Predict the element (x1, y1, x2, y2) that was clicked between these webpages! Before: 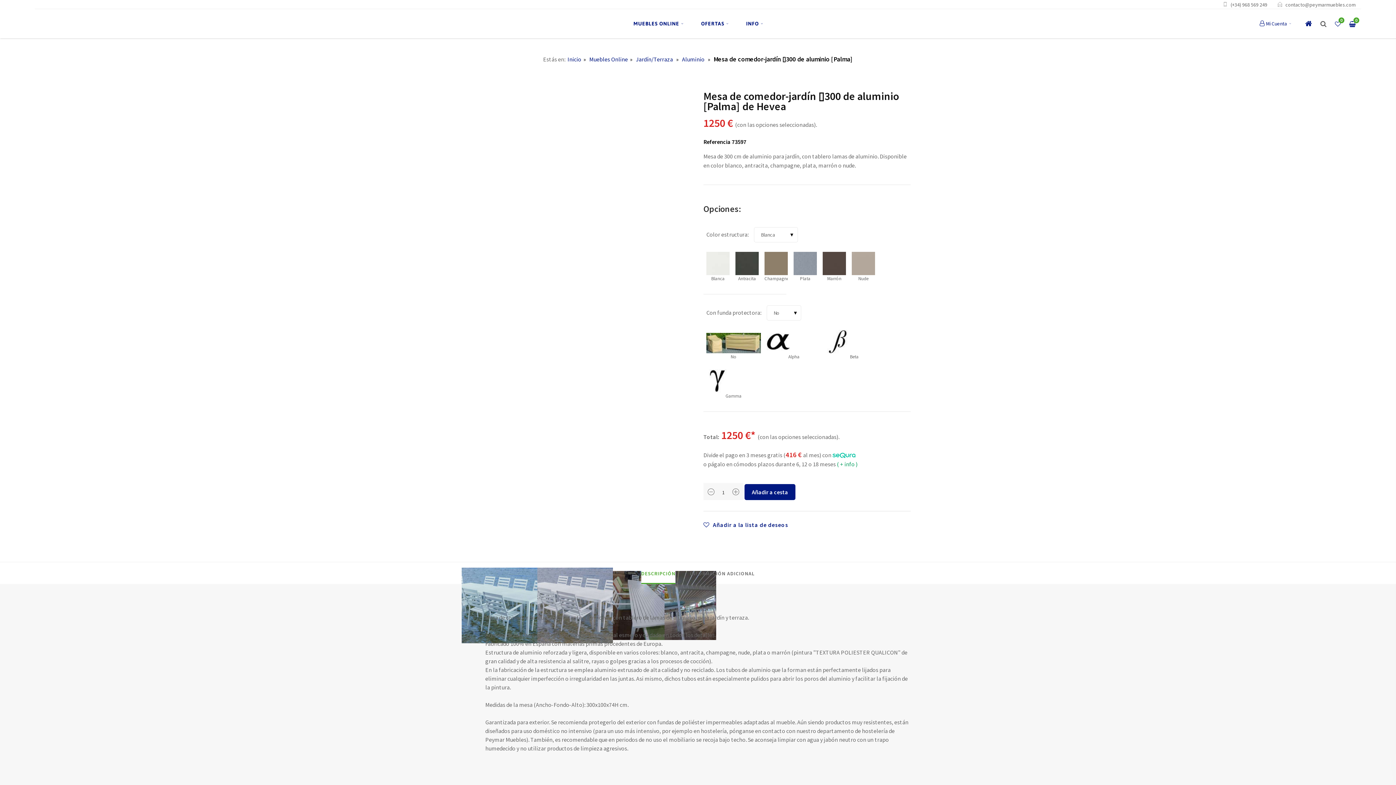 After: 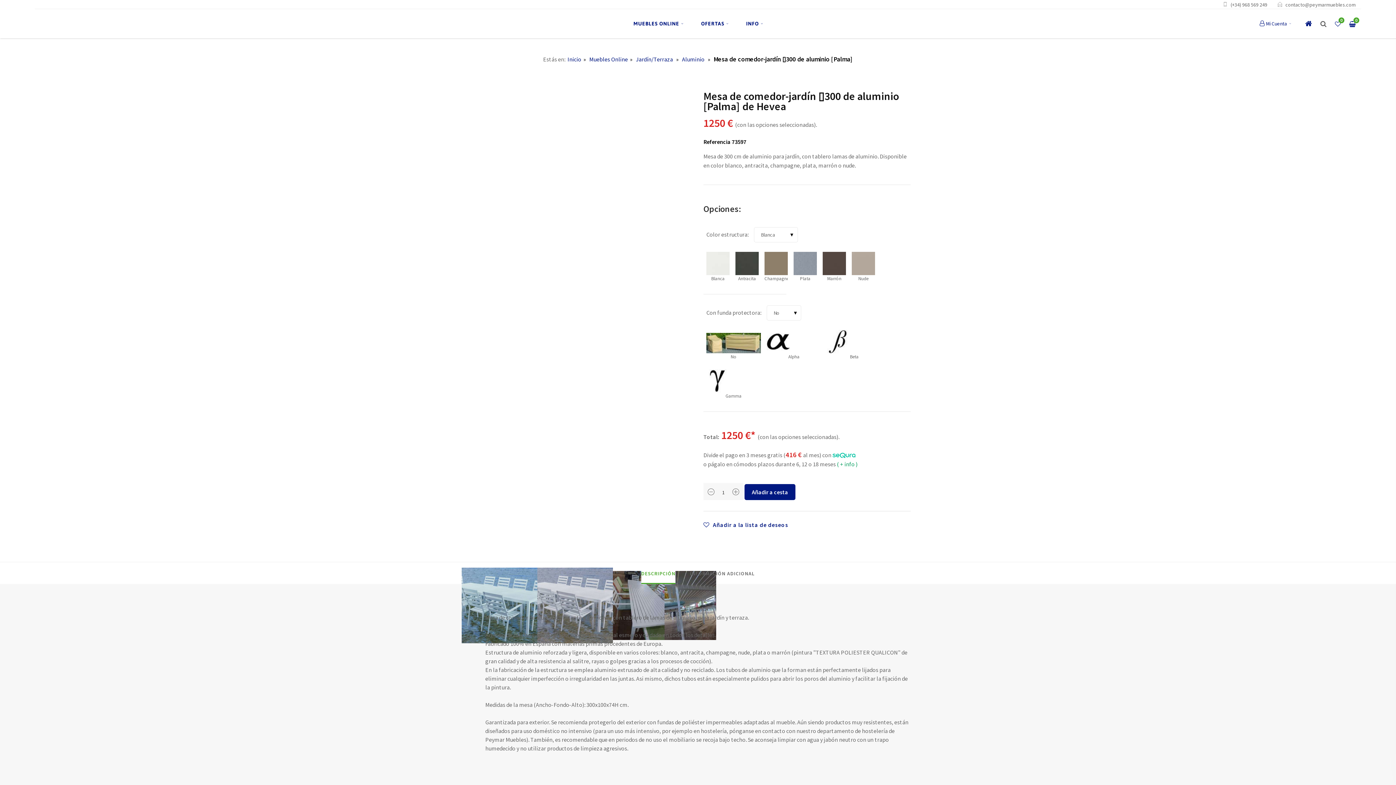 Action: bbox: (707, 488, 715, 496)